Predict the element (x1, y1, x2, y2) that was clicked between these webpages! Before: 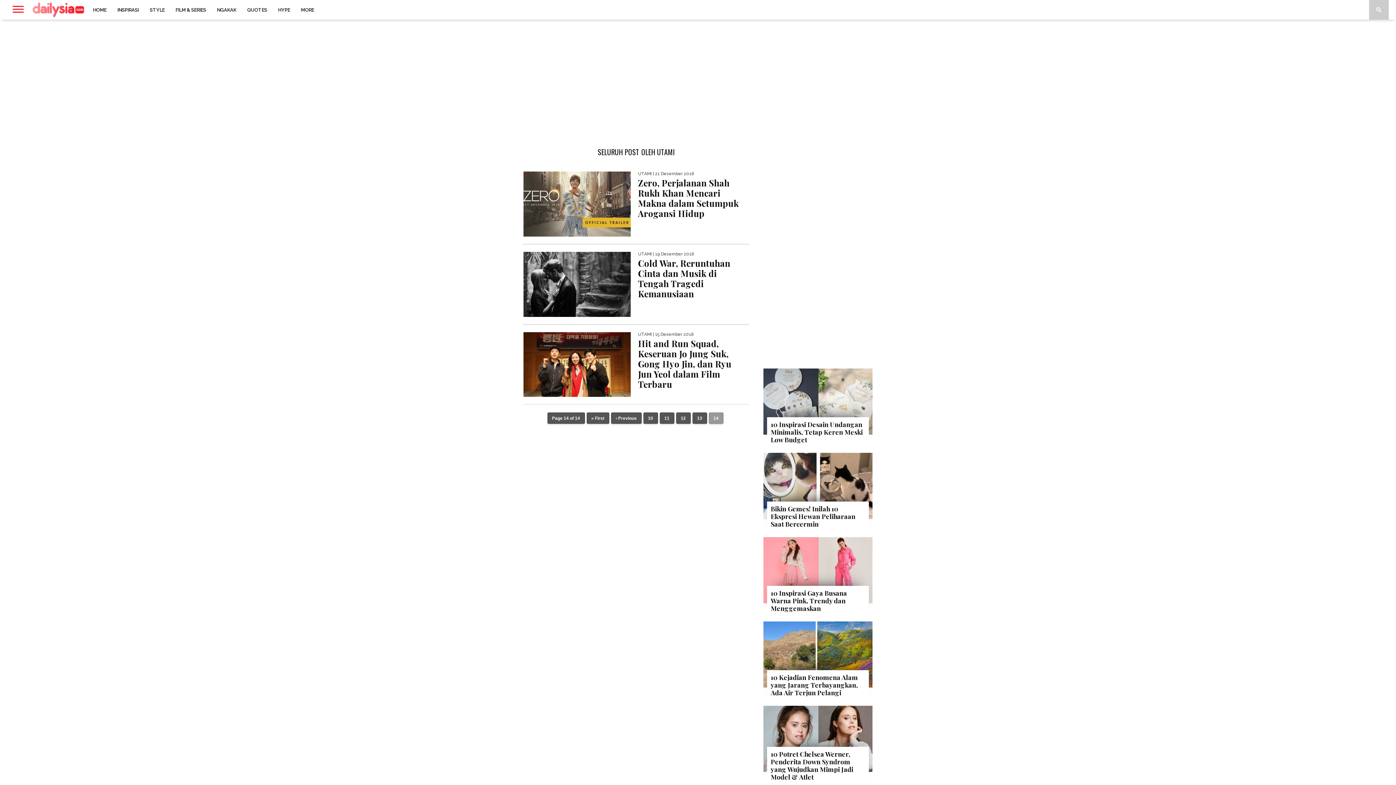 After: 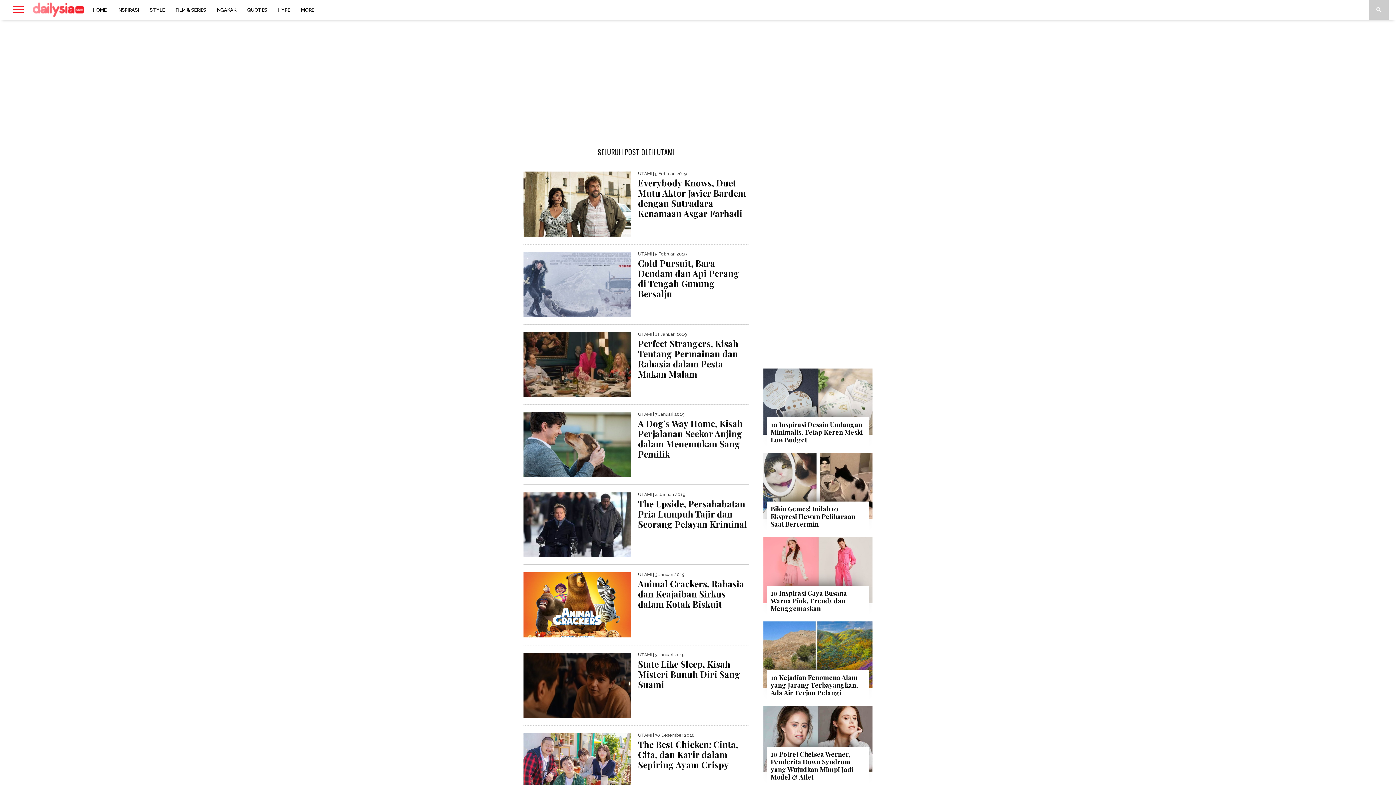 Action: label: ‹ Previous bbox: (611, 412, 641, 424)